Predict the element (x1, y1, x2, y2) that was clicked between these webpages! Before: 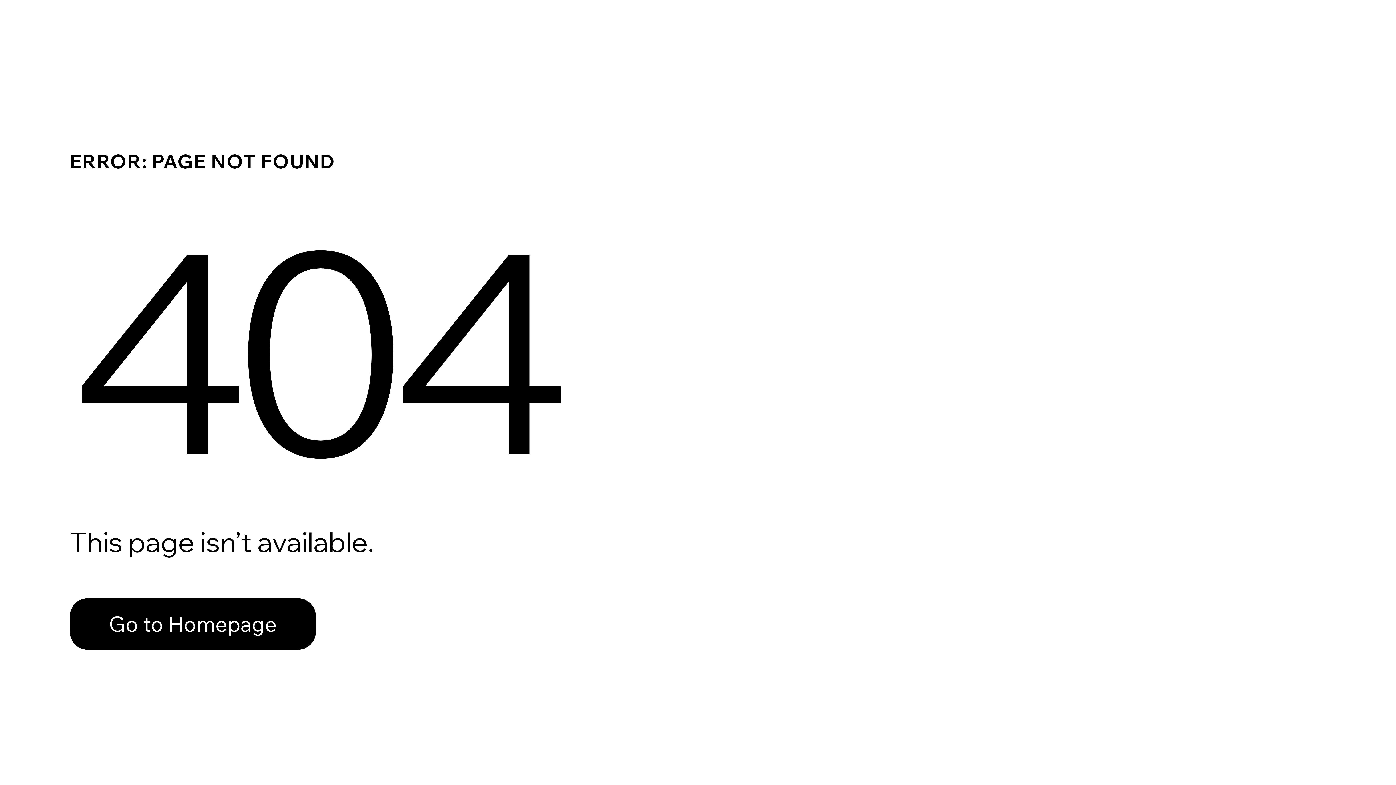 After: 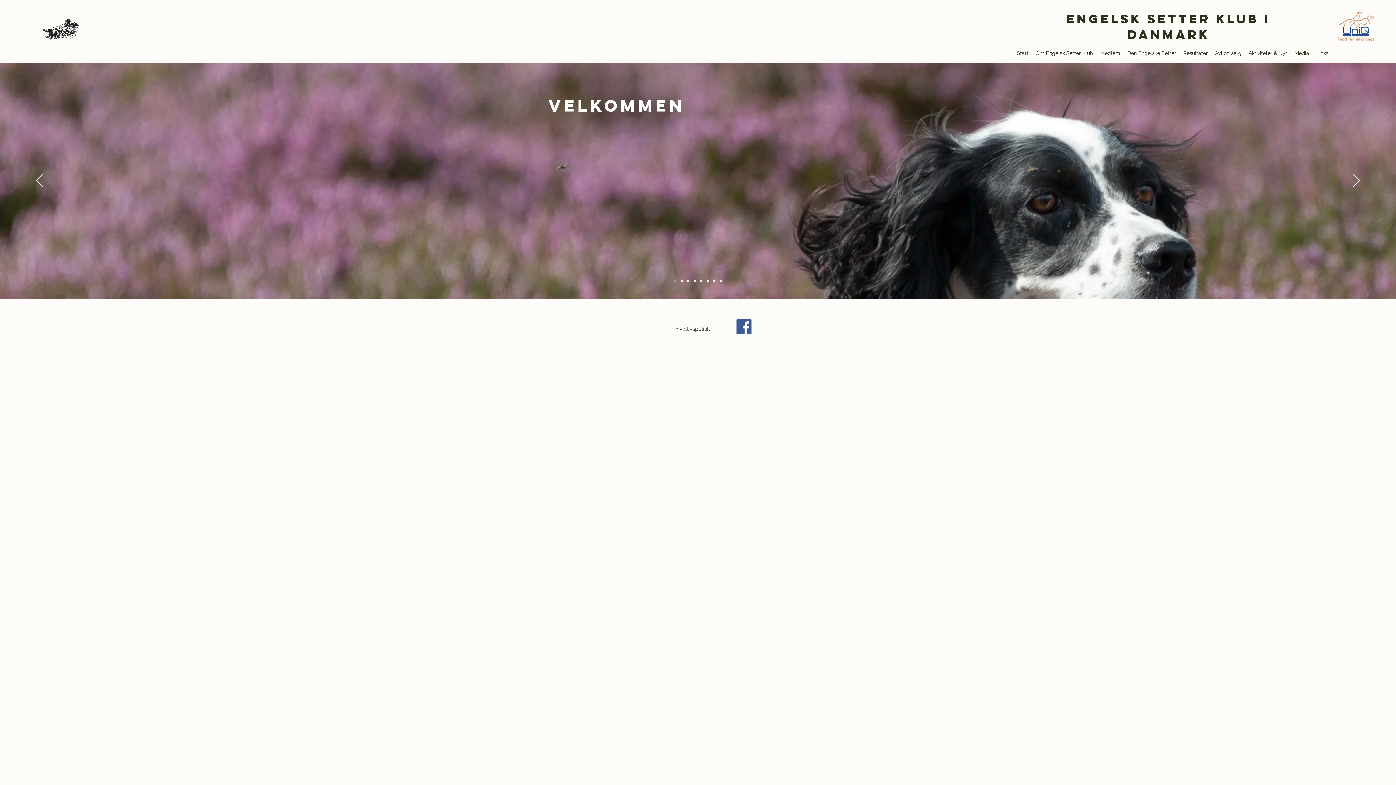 Action: label: Go to Homepage bbox: (69, 582, 768, 659)